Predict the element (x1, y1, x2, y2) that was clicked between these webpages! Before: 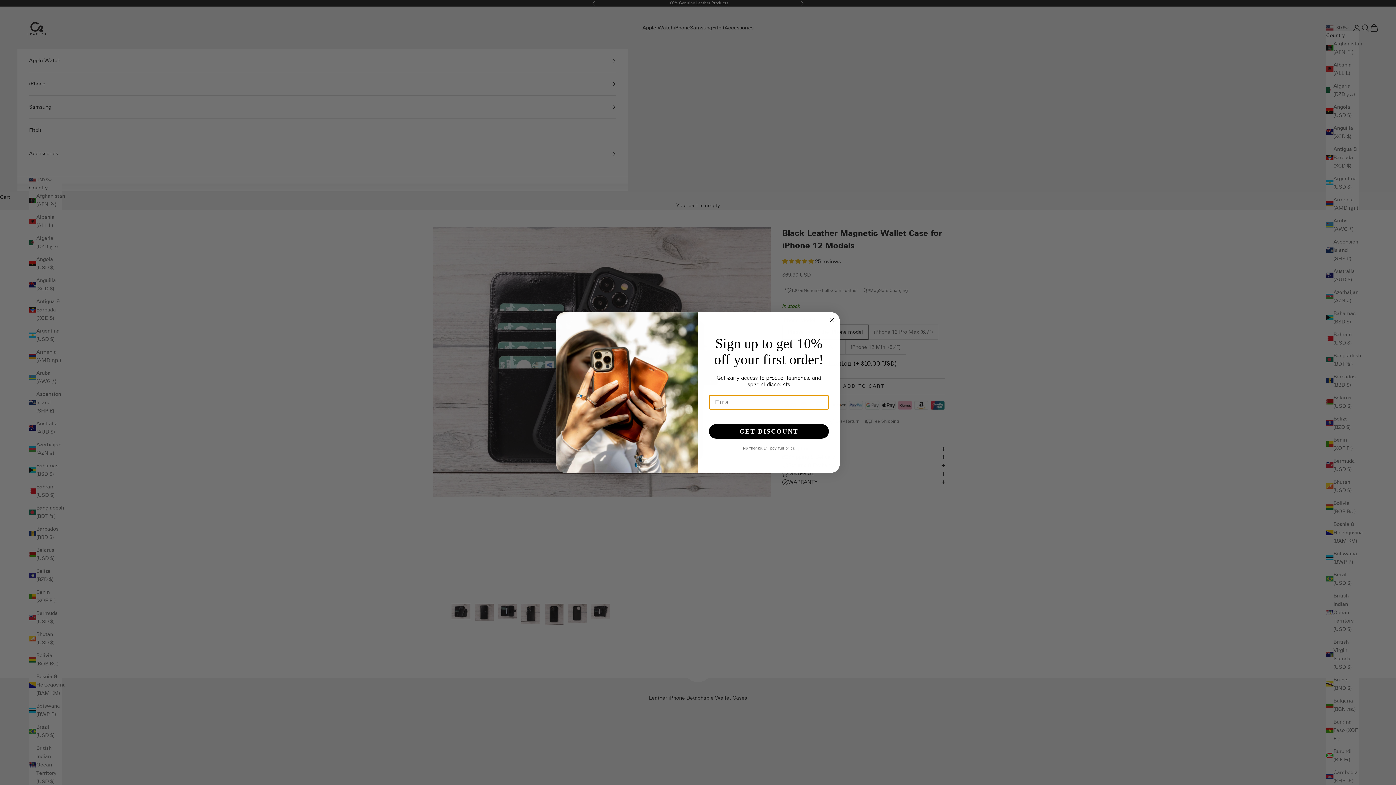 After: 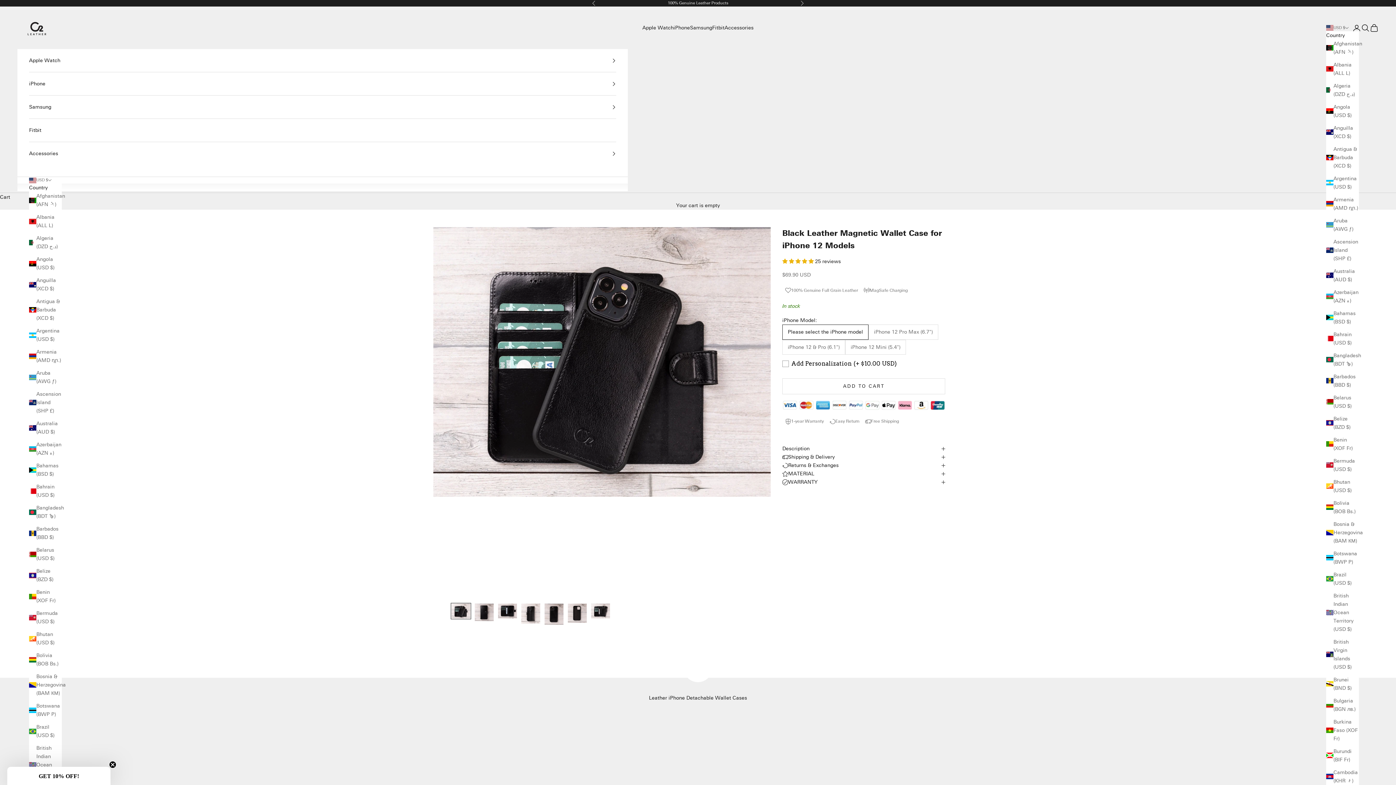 Action: label: Close dialog bbox: (827, 315, 836, 324)